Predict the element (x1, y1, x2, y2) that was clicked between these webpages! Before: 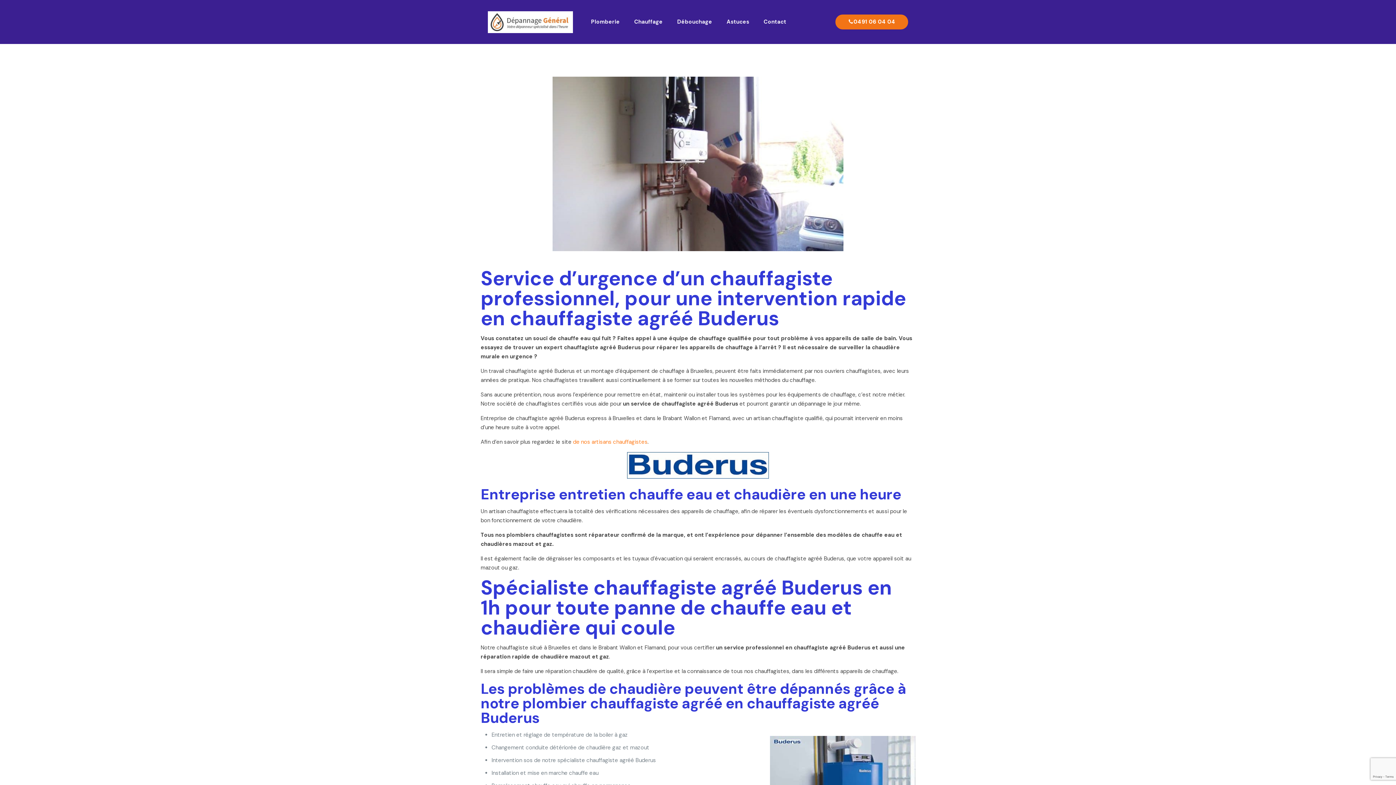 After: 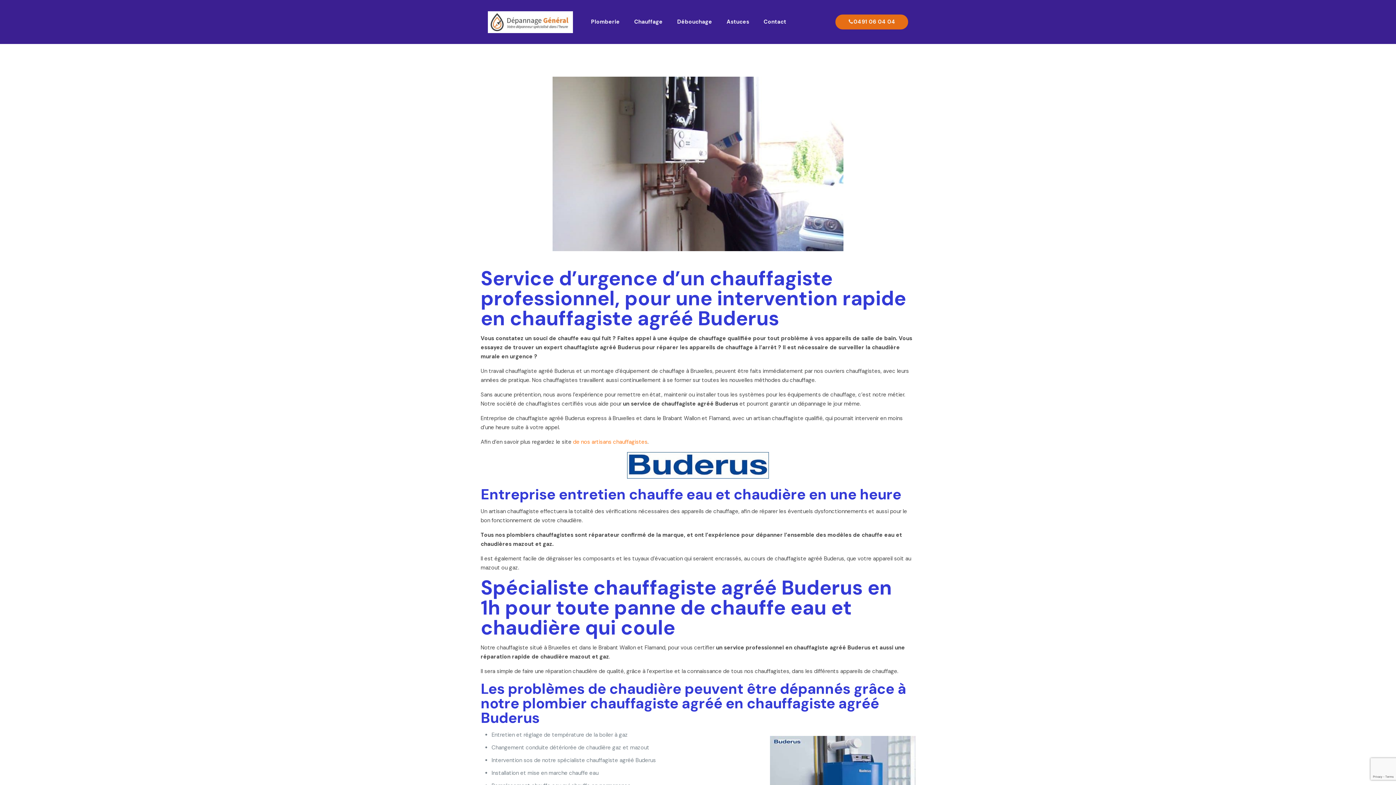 Action: bbox: (835, 14, 908, 29) label: 0491 06 04 04